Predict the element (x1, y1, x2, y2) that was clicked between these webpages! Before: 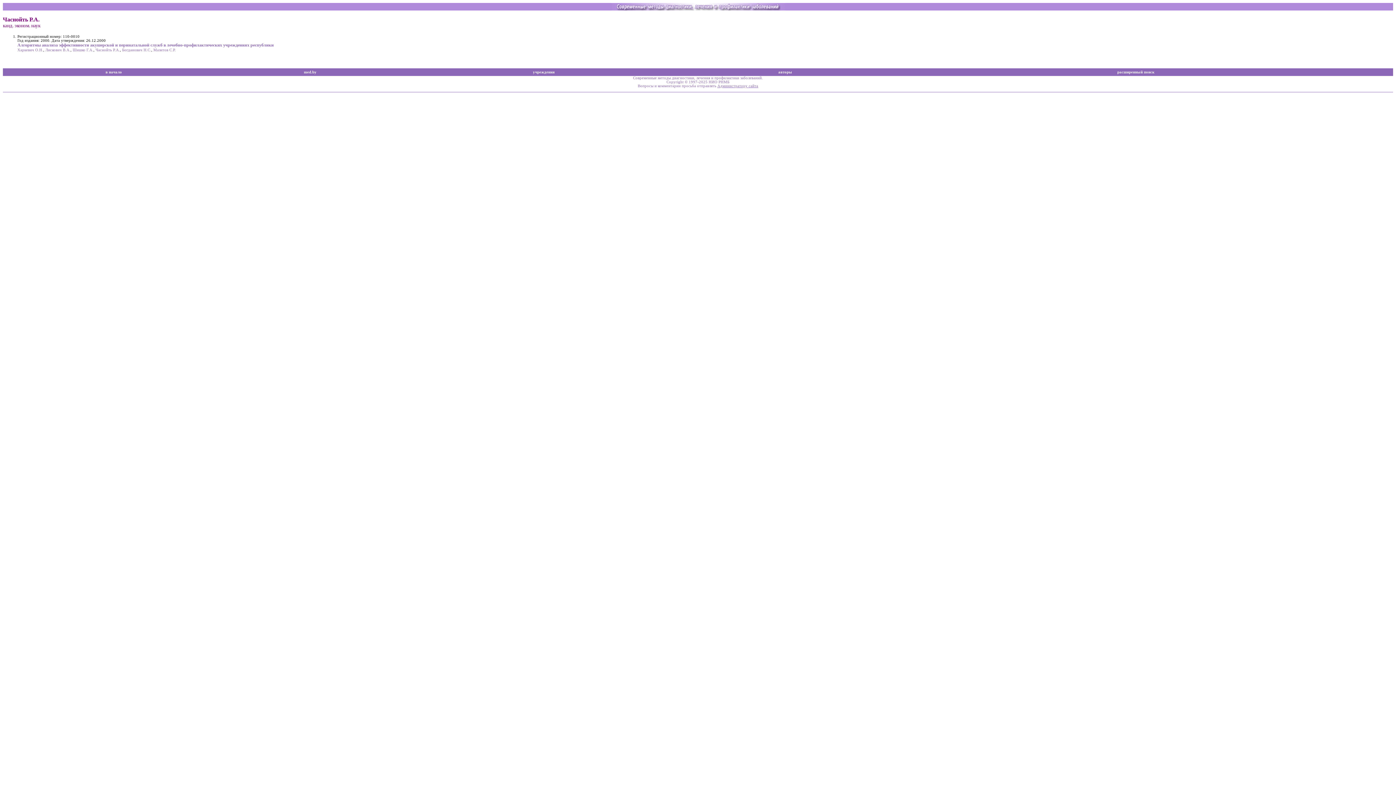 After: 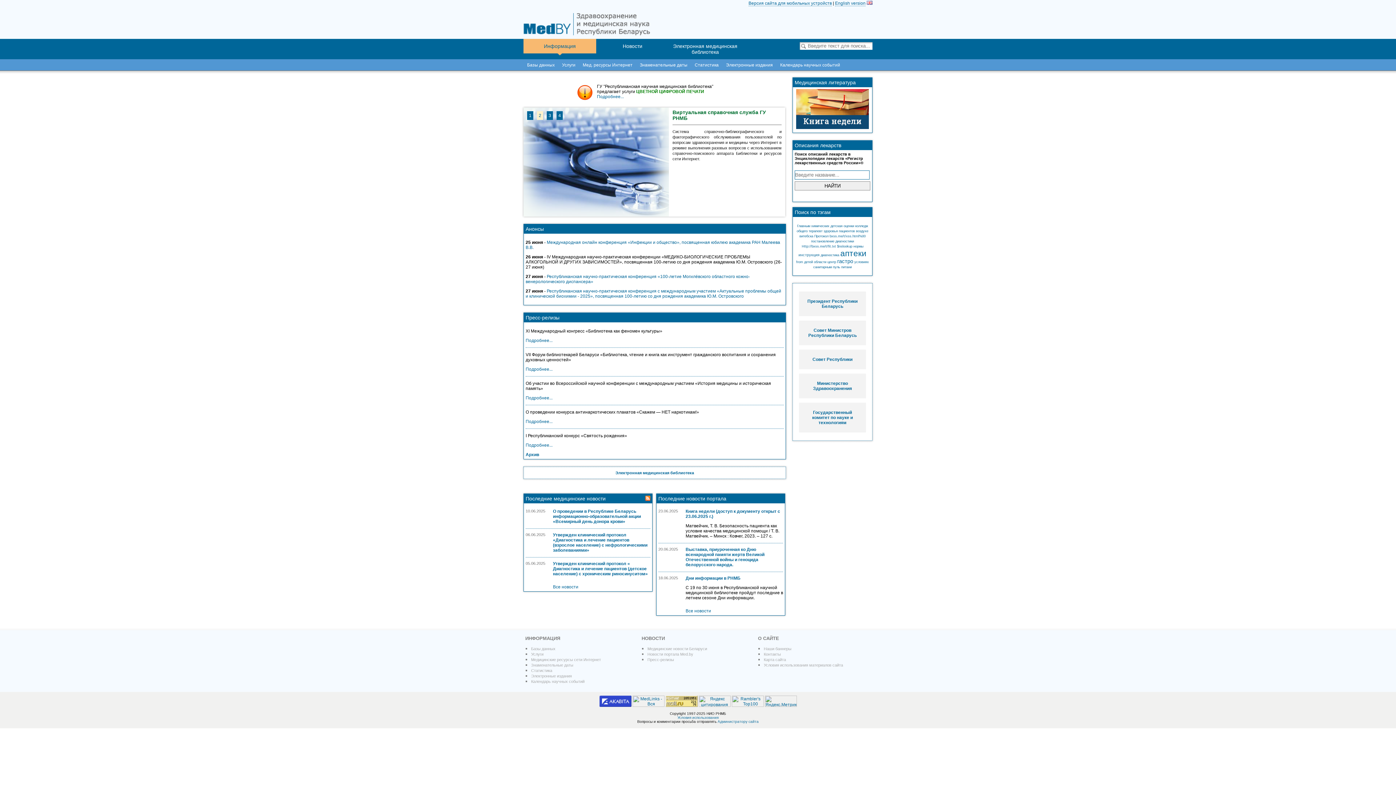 Action: bbox: (304, 70, 316, 74) label: med.by